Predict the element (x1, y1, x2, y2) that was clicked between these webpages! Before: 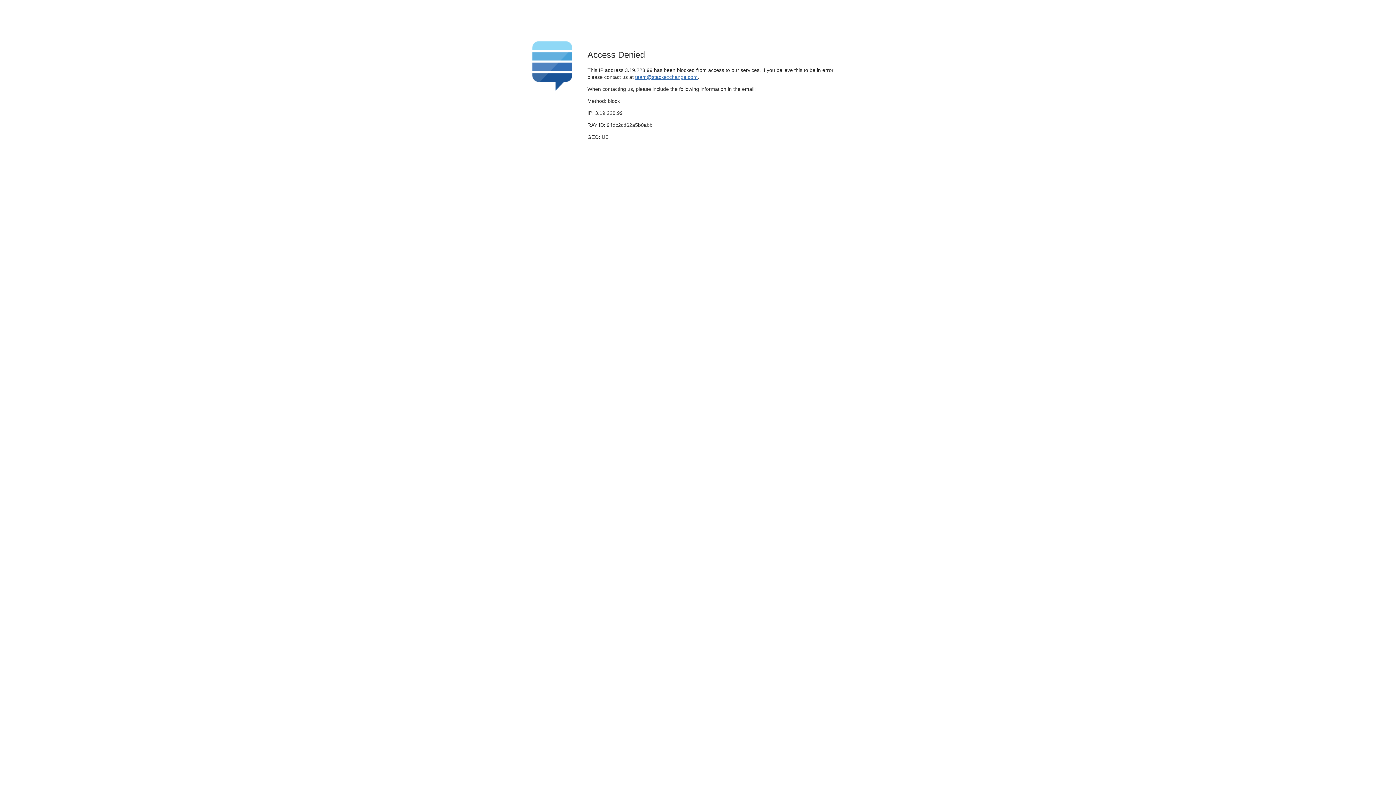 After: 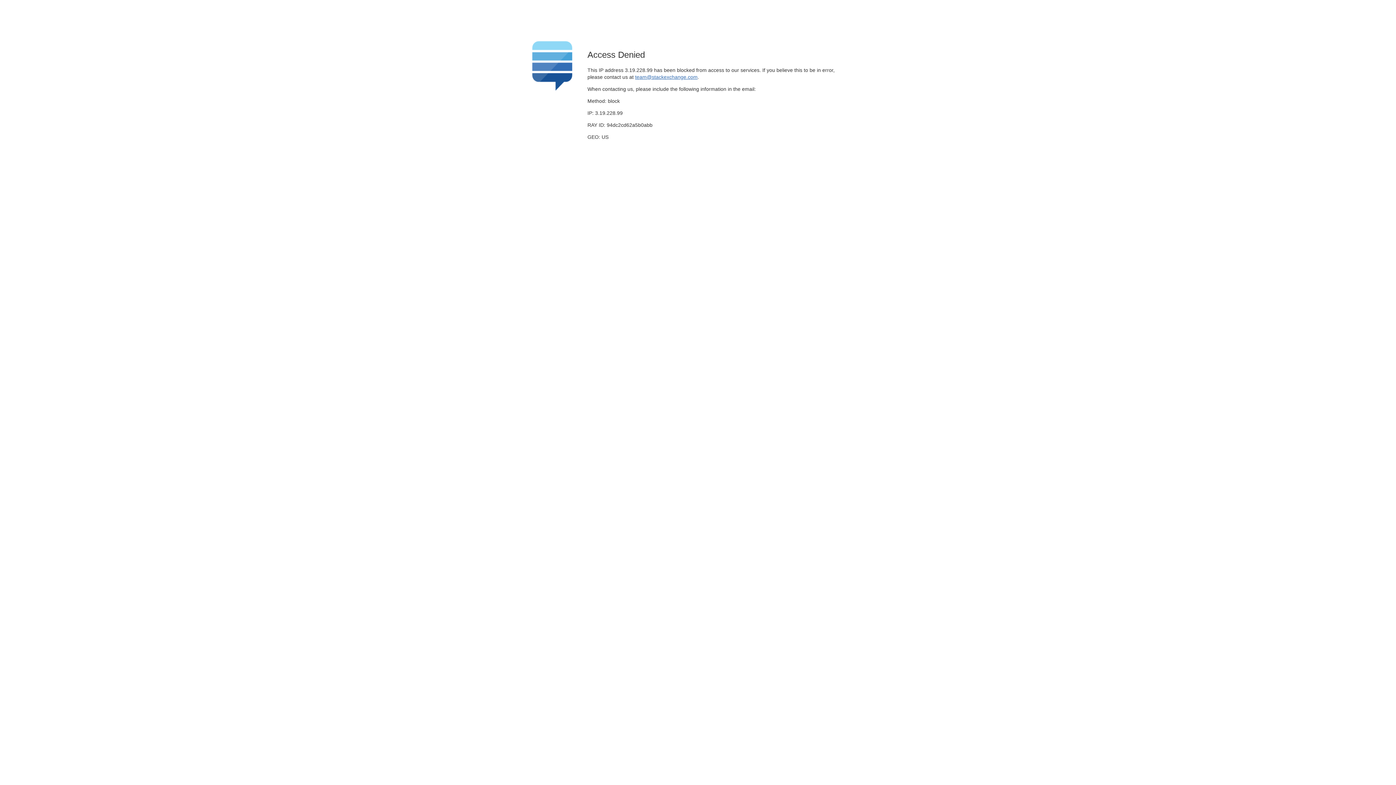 Action: bbox: (635, 74, 697, 79) label: team@stackexchange.com